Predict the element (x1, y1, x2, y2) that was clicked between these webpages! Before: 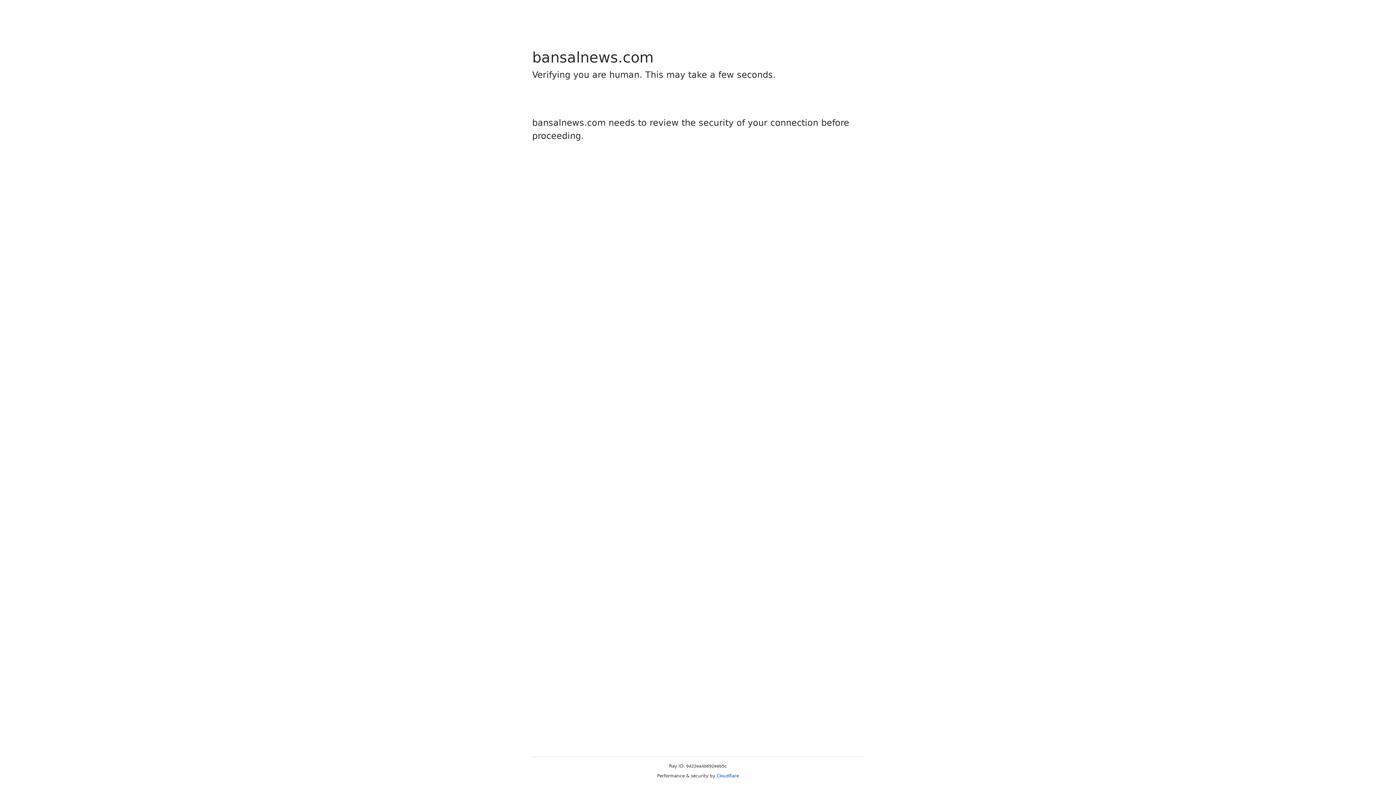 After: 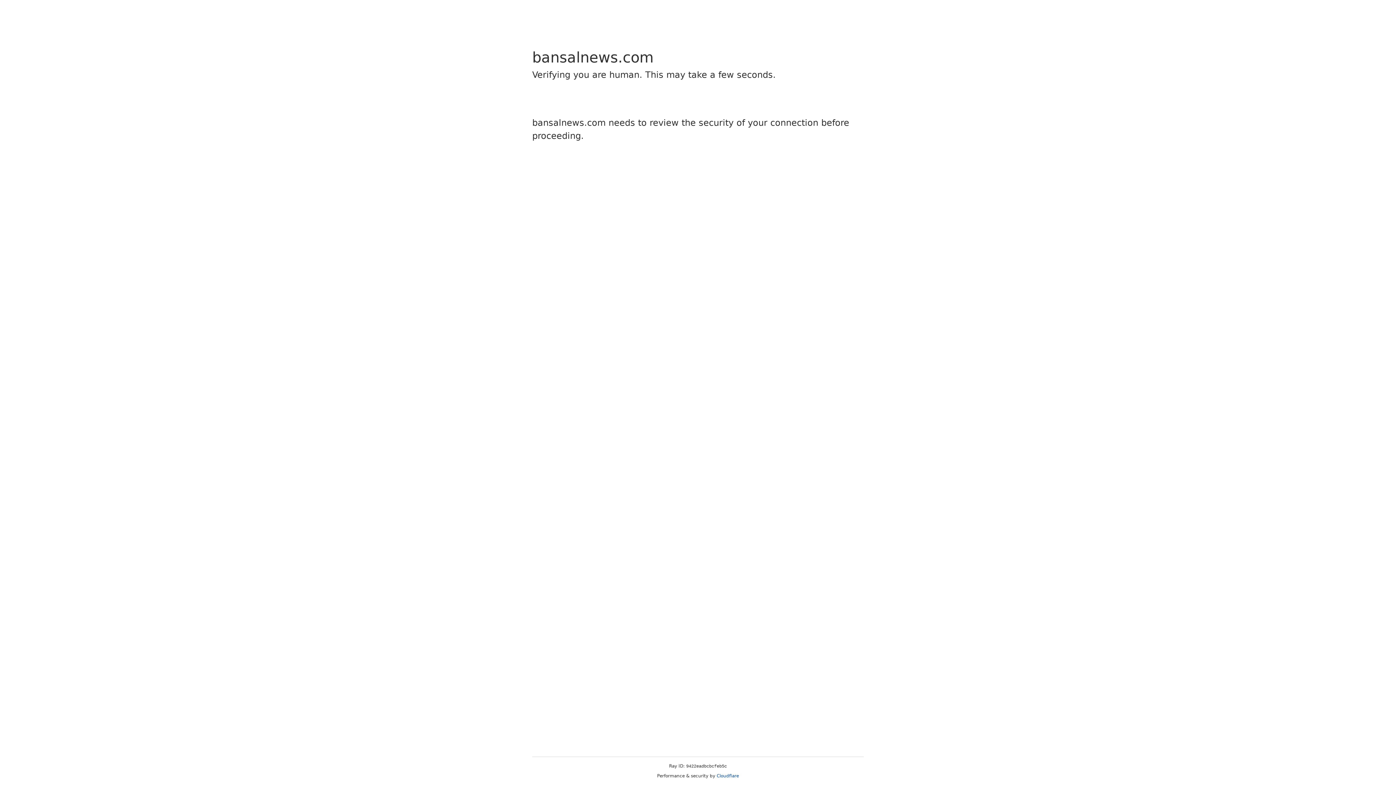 Action: label: Cloudflare bbox: (716, 773, 739, 778)